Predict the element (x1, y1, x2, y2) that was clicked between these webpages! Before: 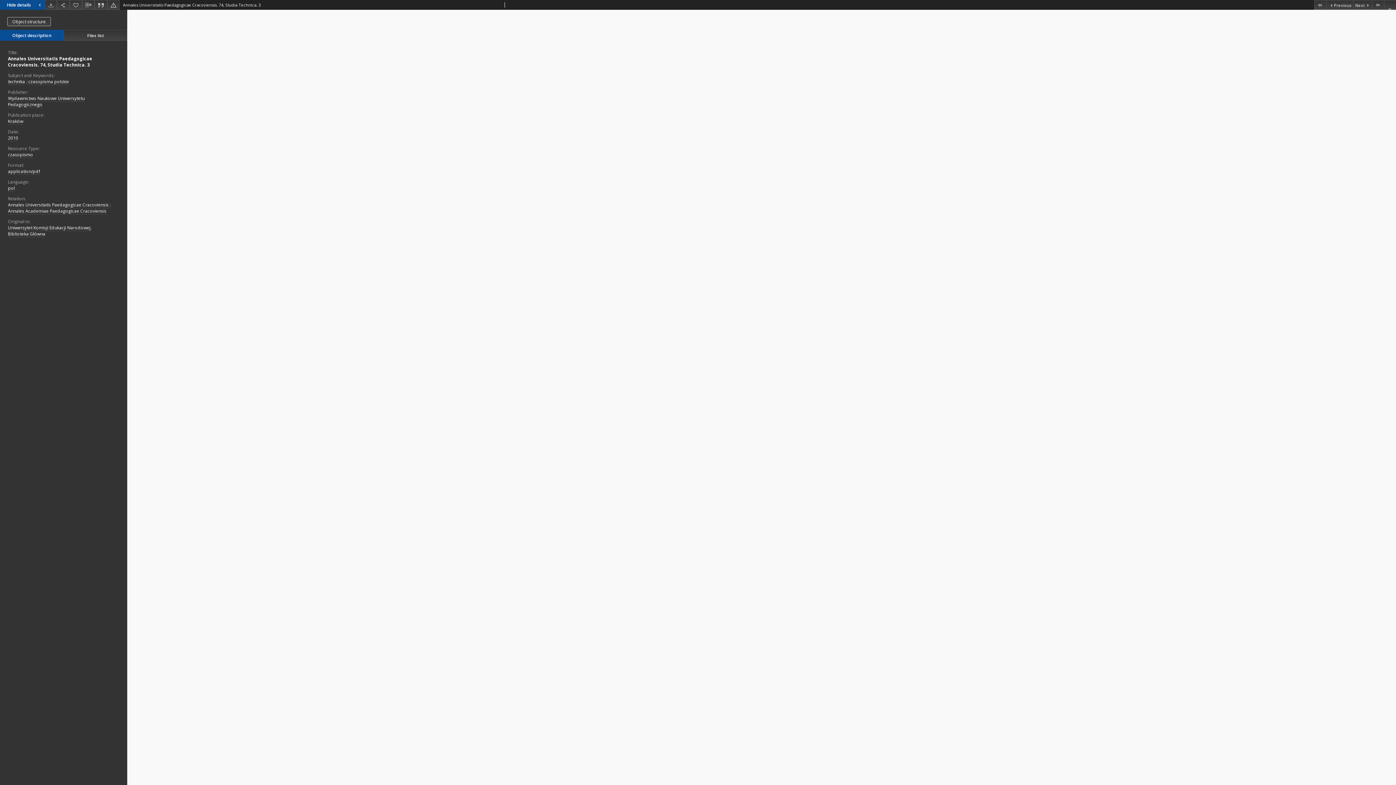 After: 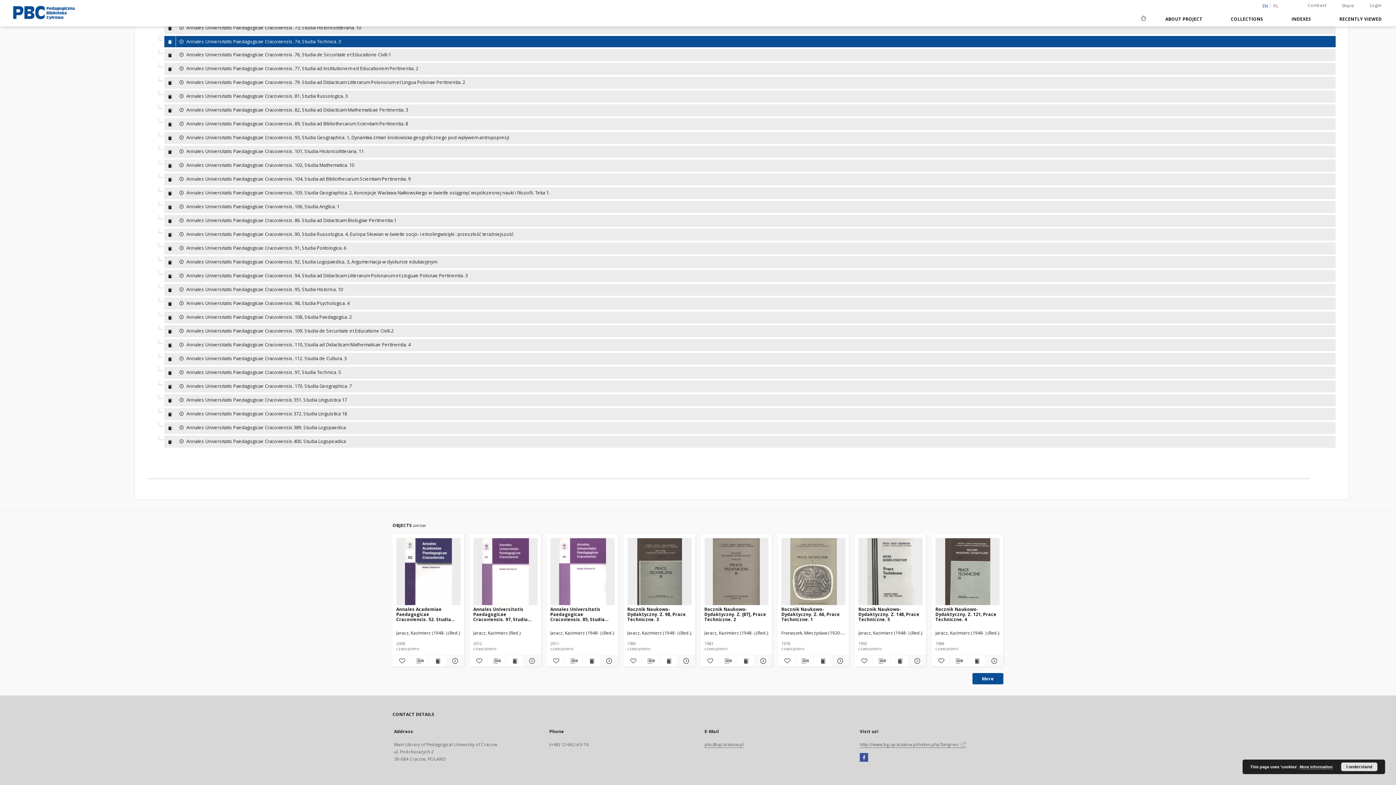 Action: bbox: (1384, 0, 1396, 9) label: Close